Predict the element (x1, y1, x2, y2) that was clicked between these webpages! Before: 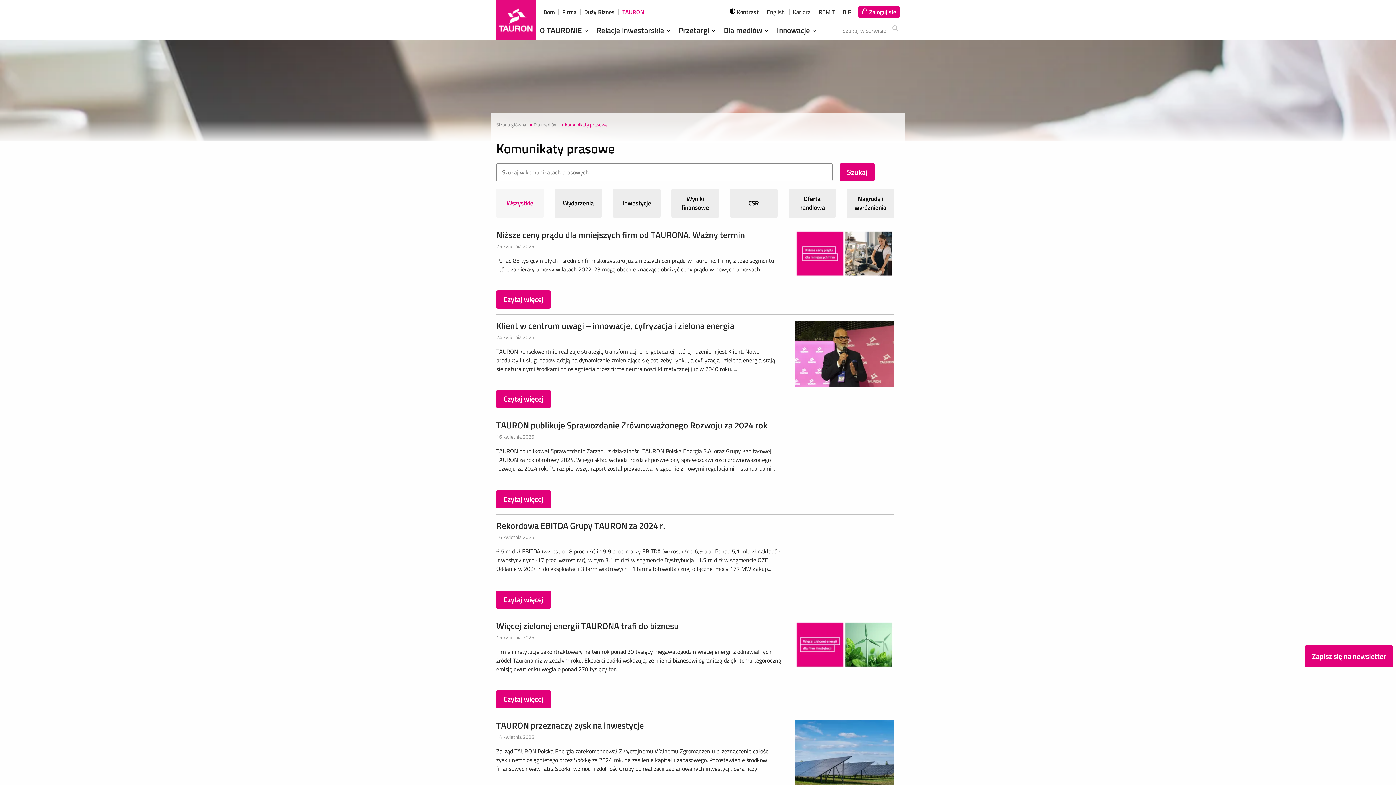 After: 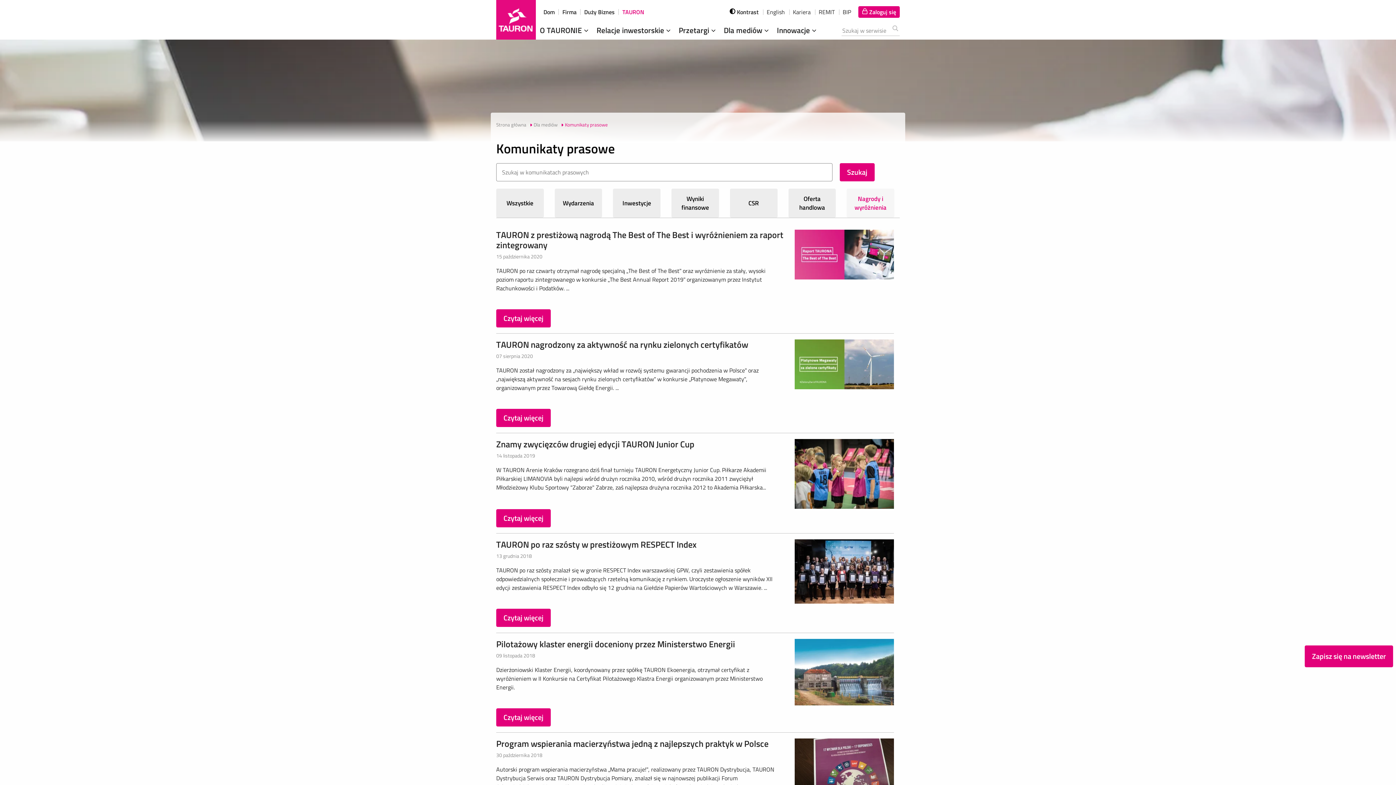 Action: bbox: (847, 188, 894, 217) label: Nagrody i wyróżnienia